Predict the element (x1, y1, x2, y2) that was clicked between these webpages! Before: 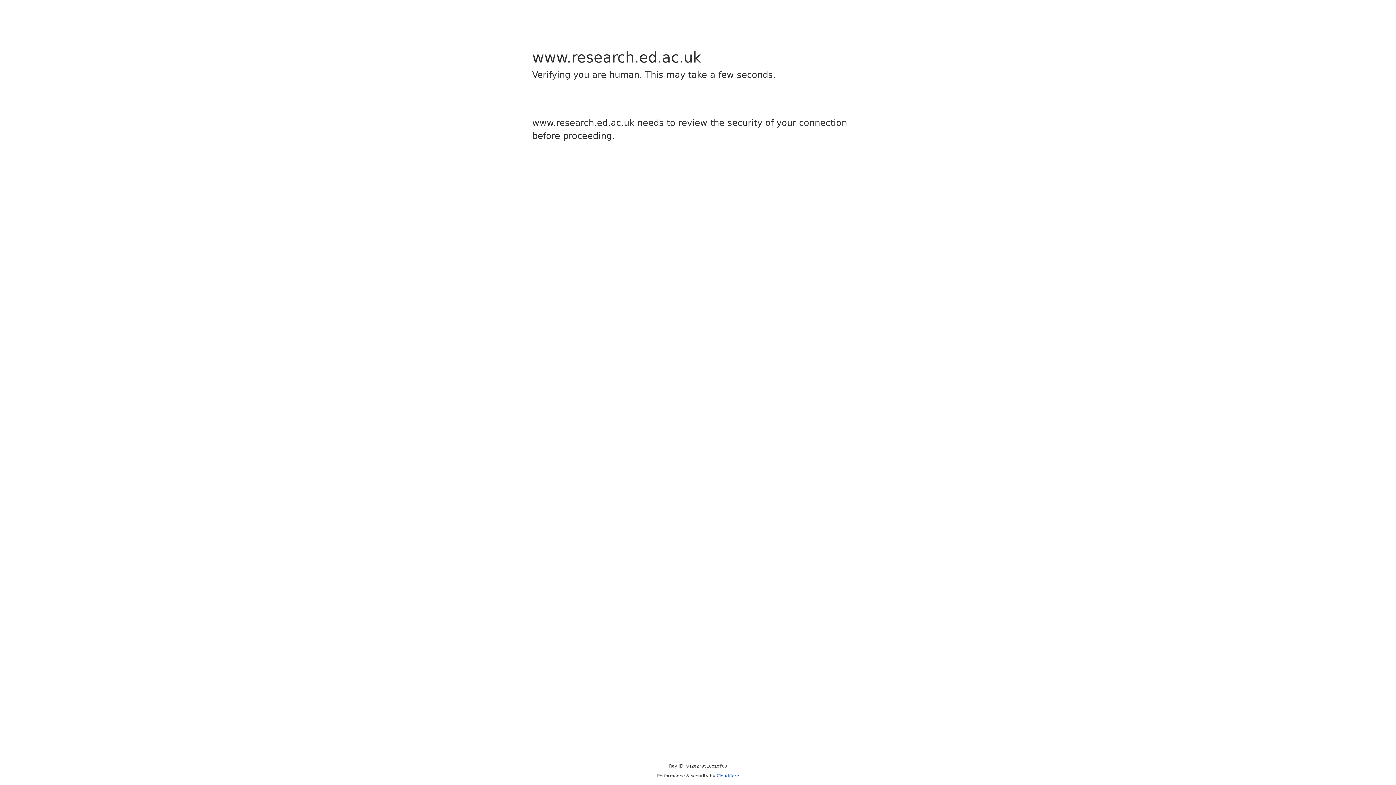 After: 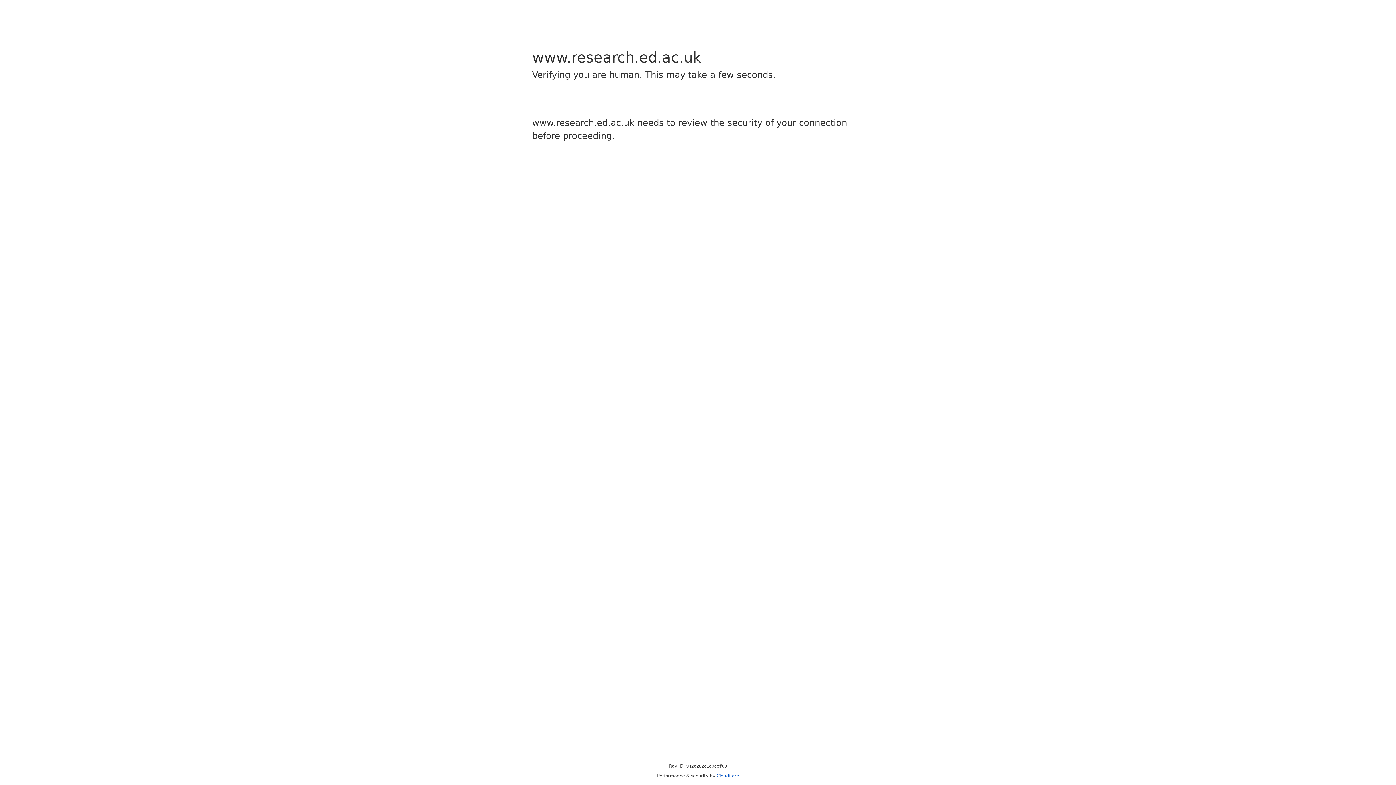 Action: bbox: (716, 773, 739, 778) label: Cloudflare